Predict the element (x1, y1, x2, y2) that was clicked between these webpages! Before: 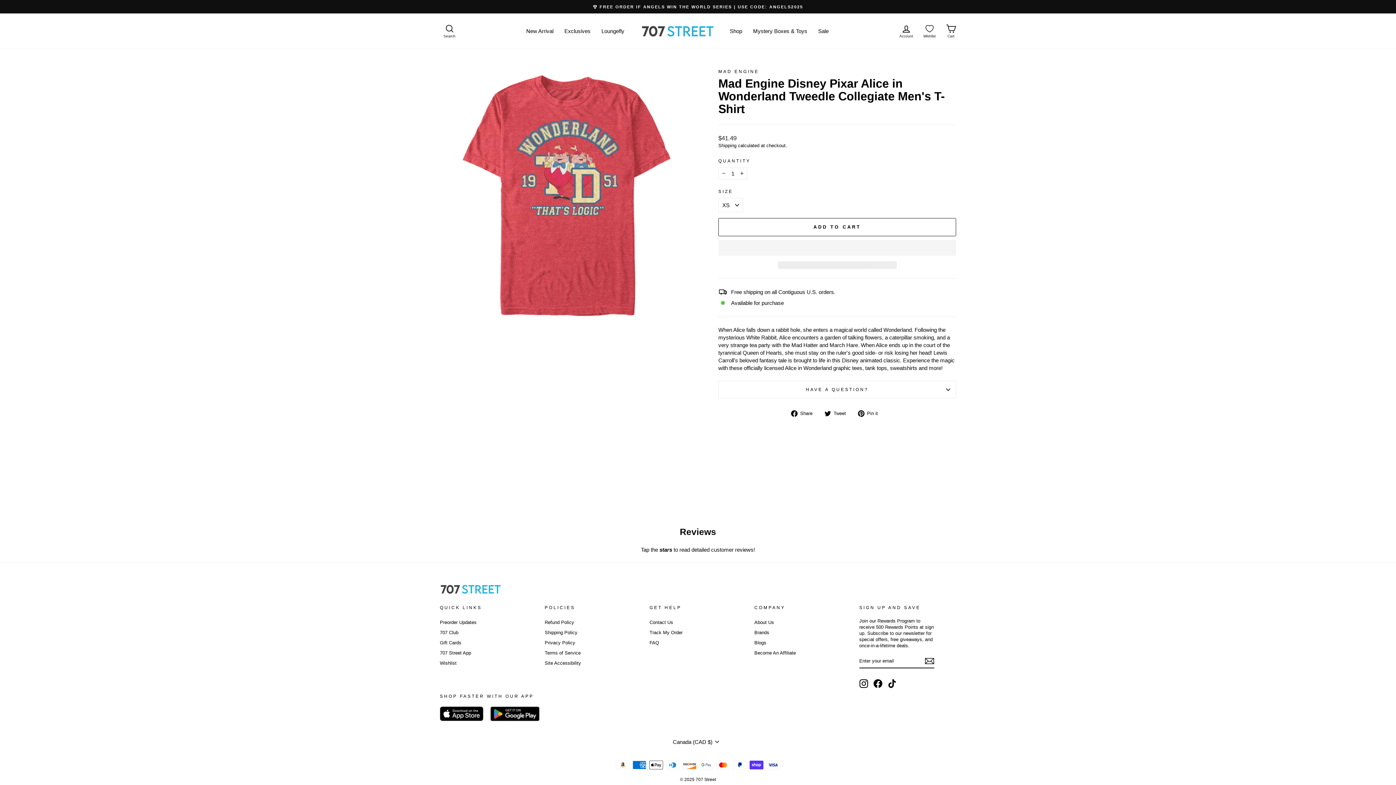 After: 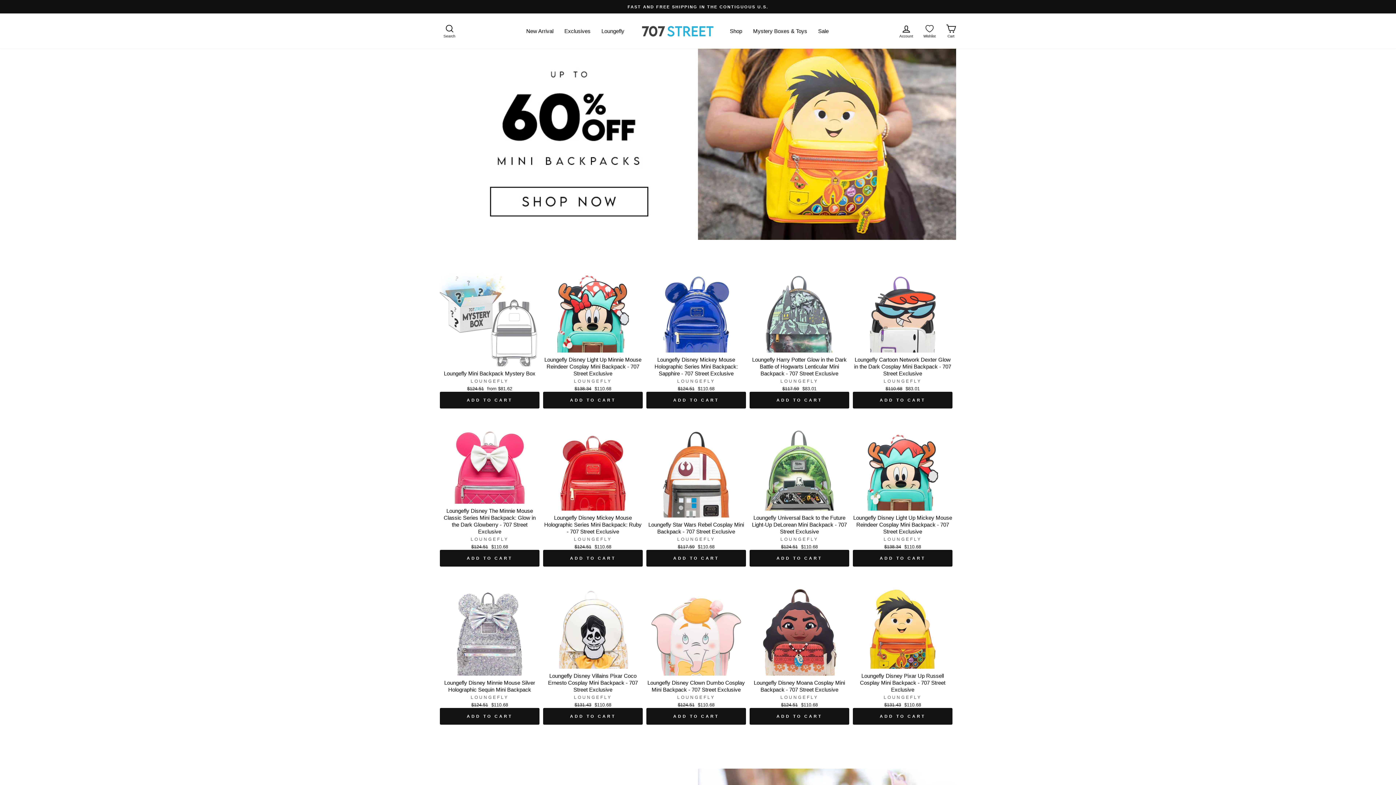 Action: bbox: (812, 24, 834, 37) label: Sale